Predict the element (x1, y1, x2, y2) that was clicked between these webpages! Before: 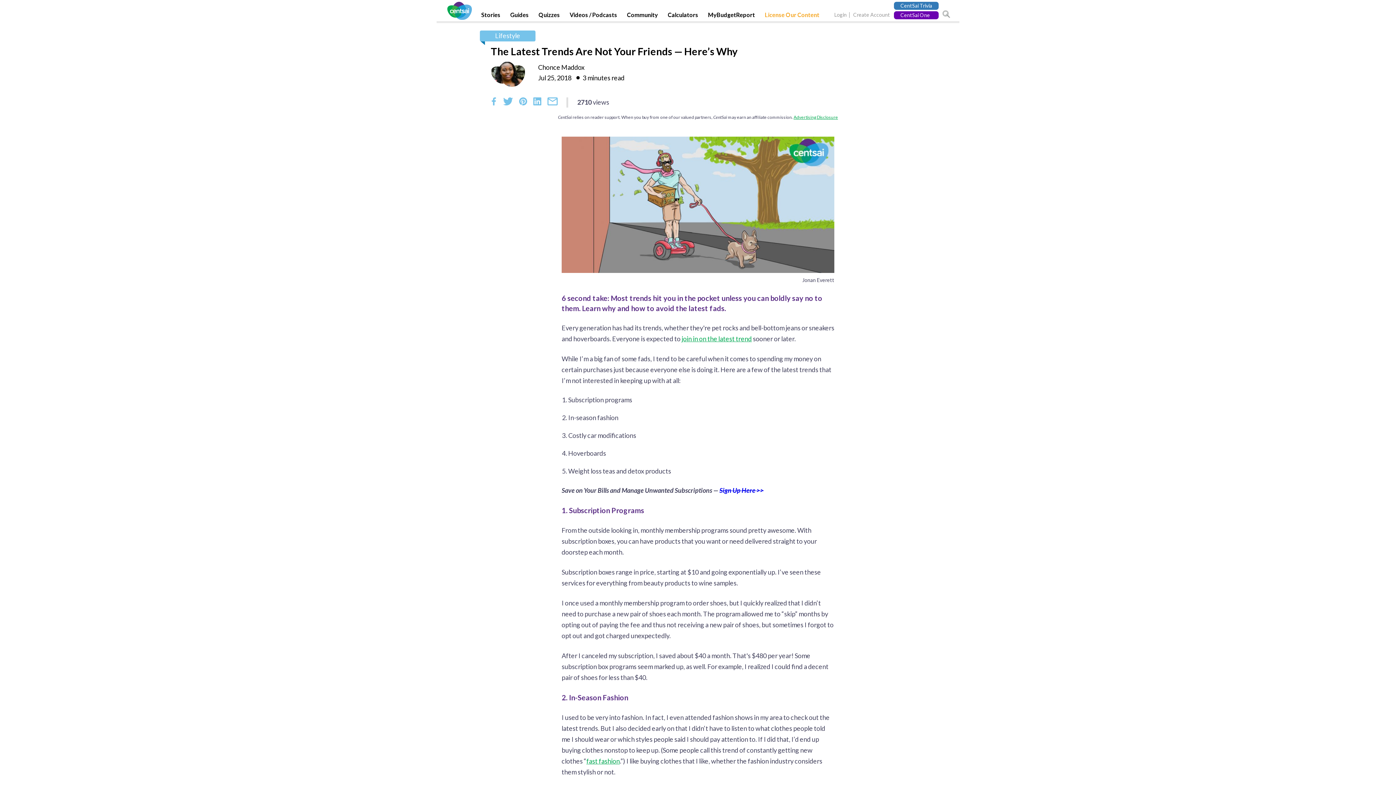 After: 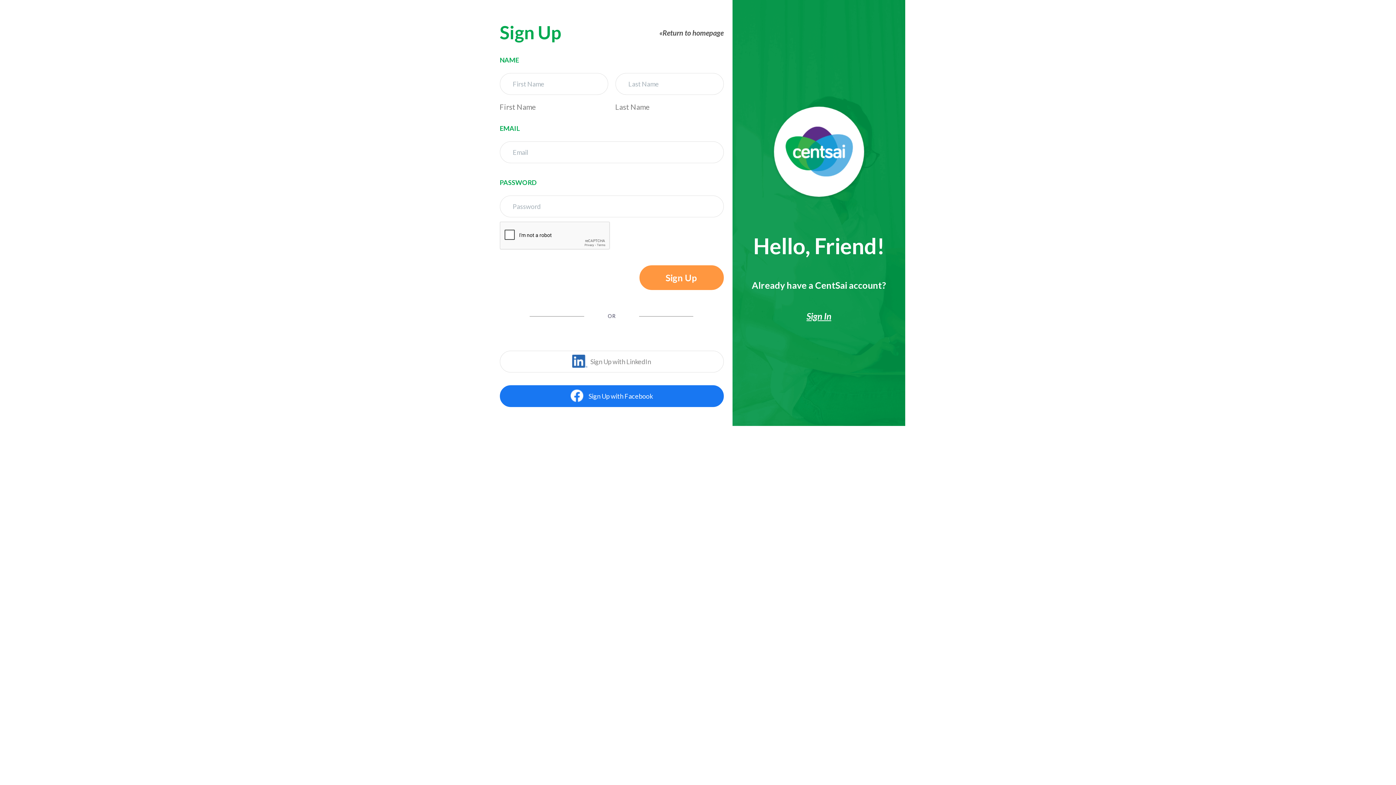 Action: bbox: (853, 11, 890, 19) label: Create Account